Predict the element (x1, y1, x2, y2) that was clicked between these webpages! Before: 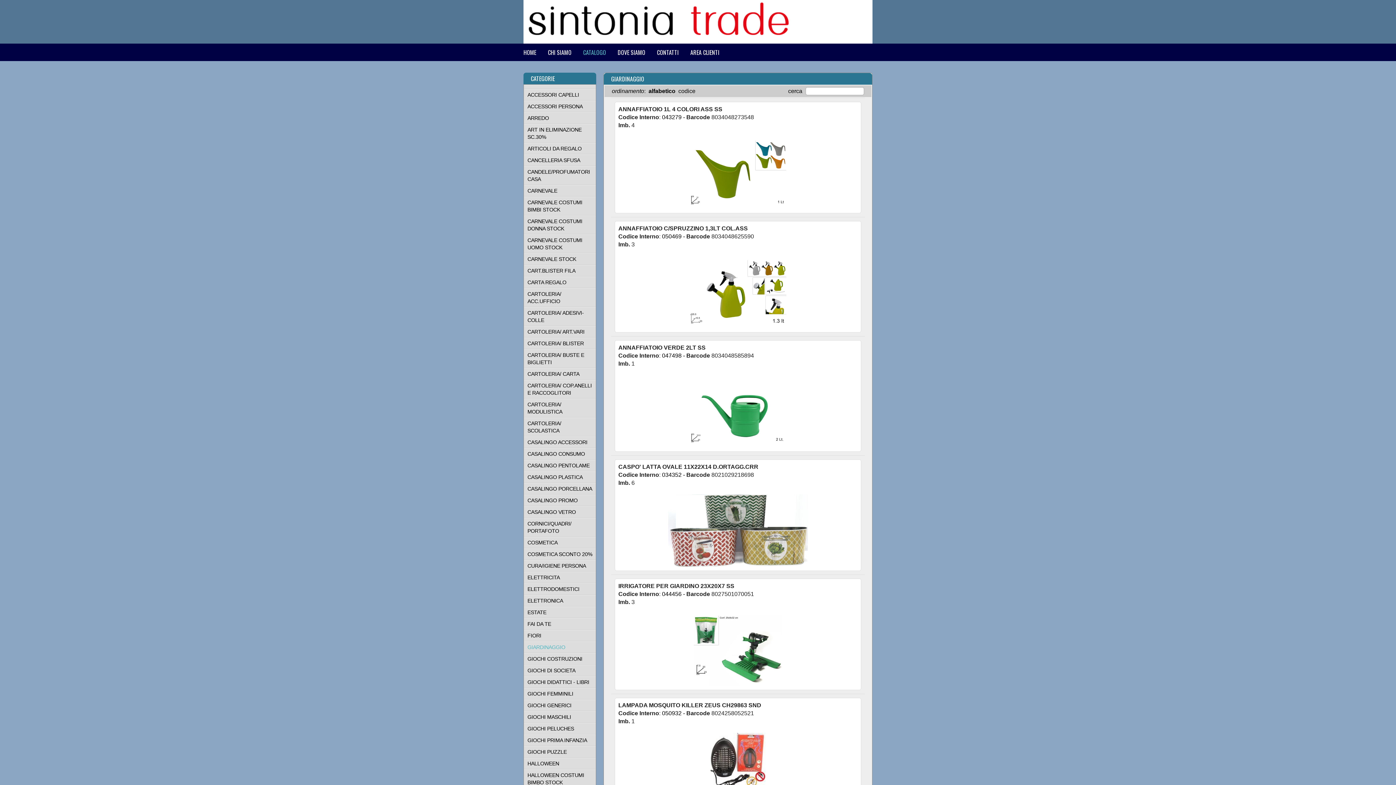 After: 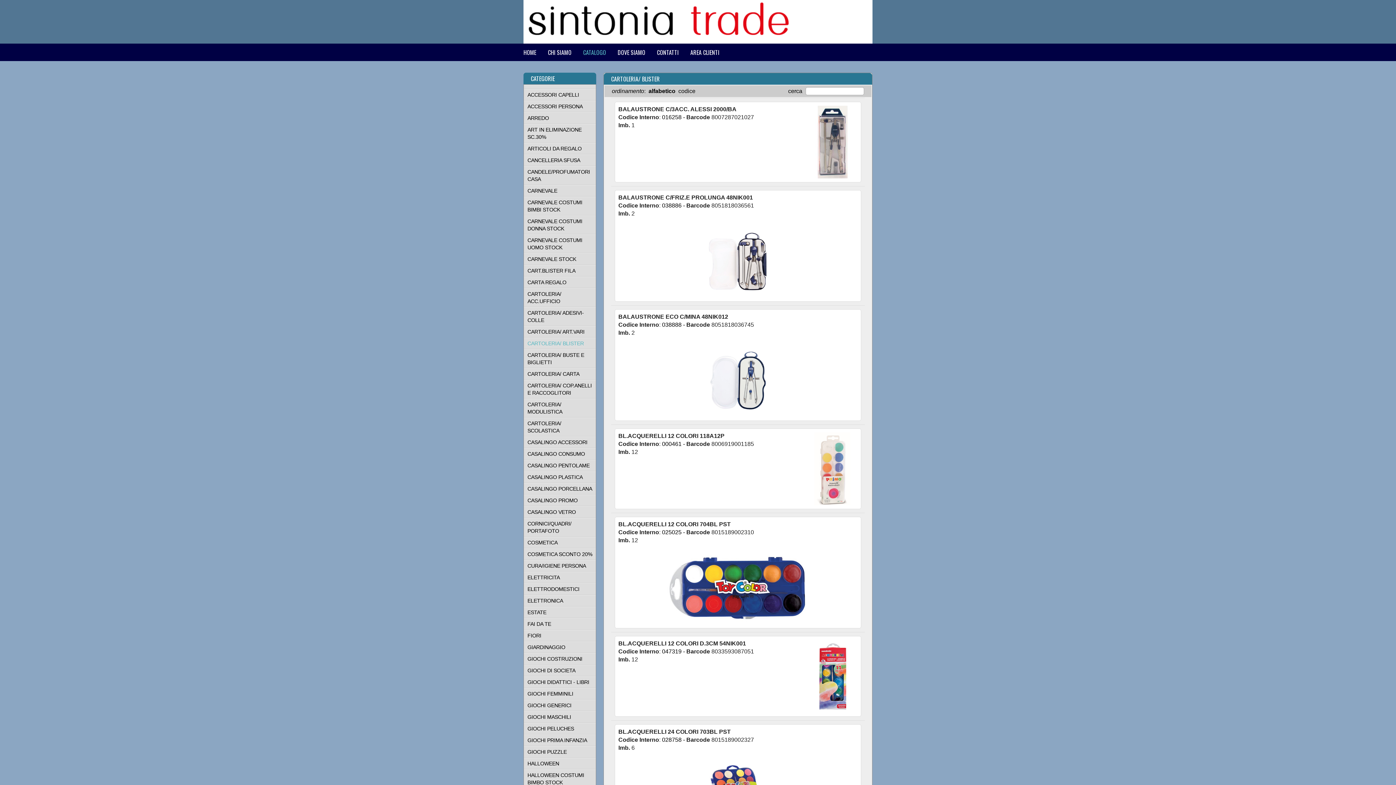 Action: bbox: (527, 340, 584, 346) label: CARTOLERIA/ BLISTER